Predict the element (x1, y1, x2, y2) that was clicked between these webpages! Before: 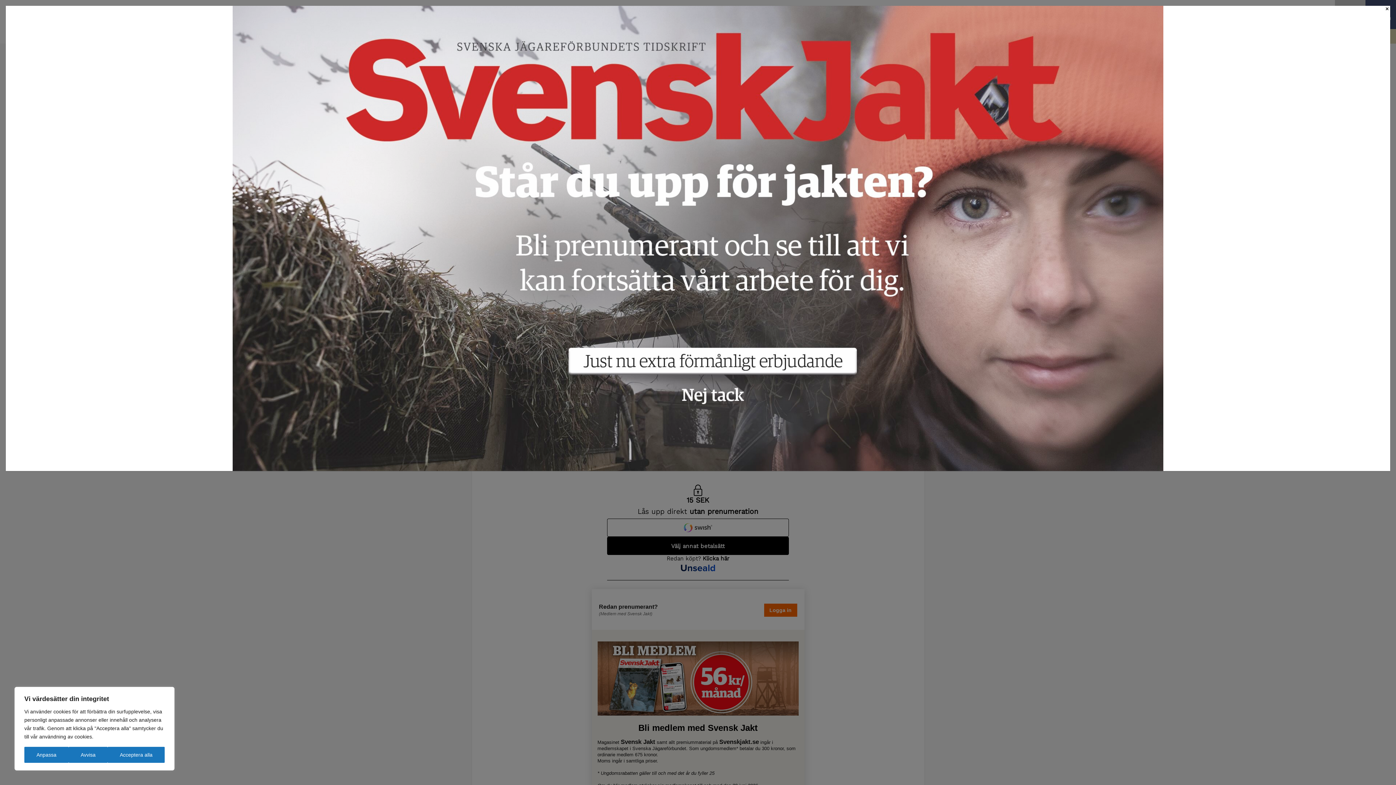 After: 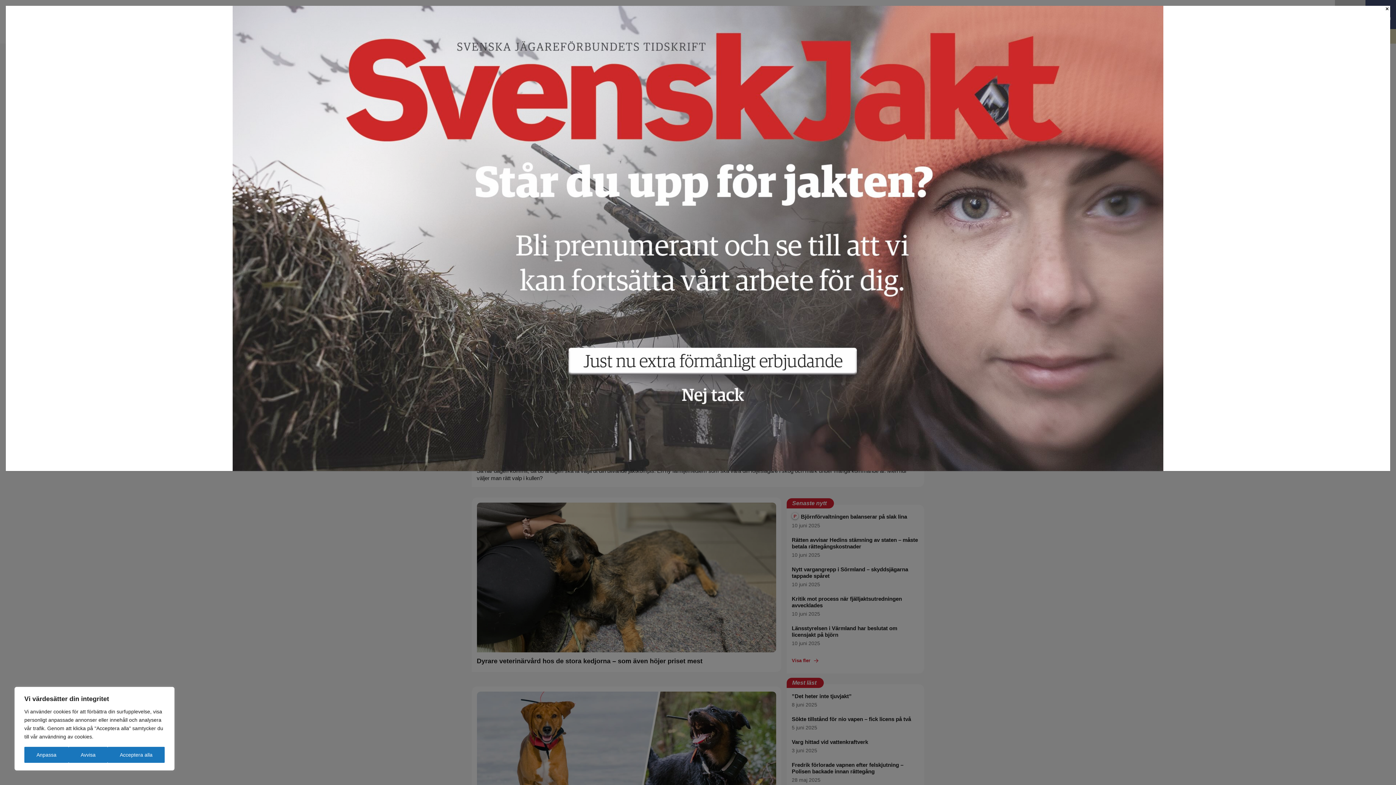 Action: bbox: (506, 9, 531, 20) label: Hund